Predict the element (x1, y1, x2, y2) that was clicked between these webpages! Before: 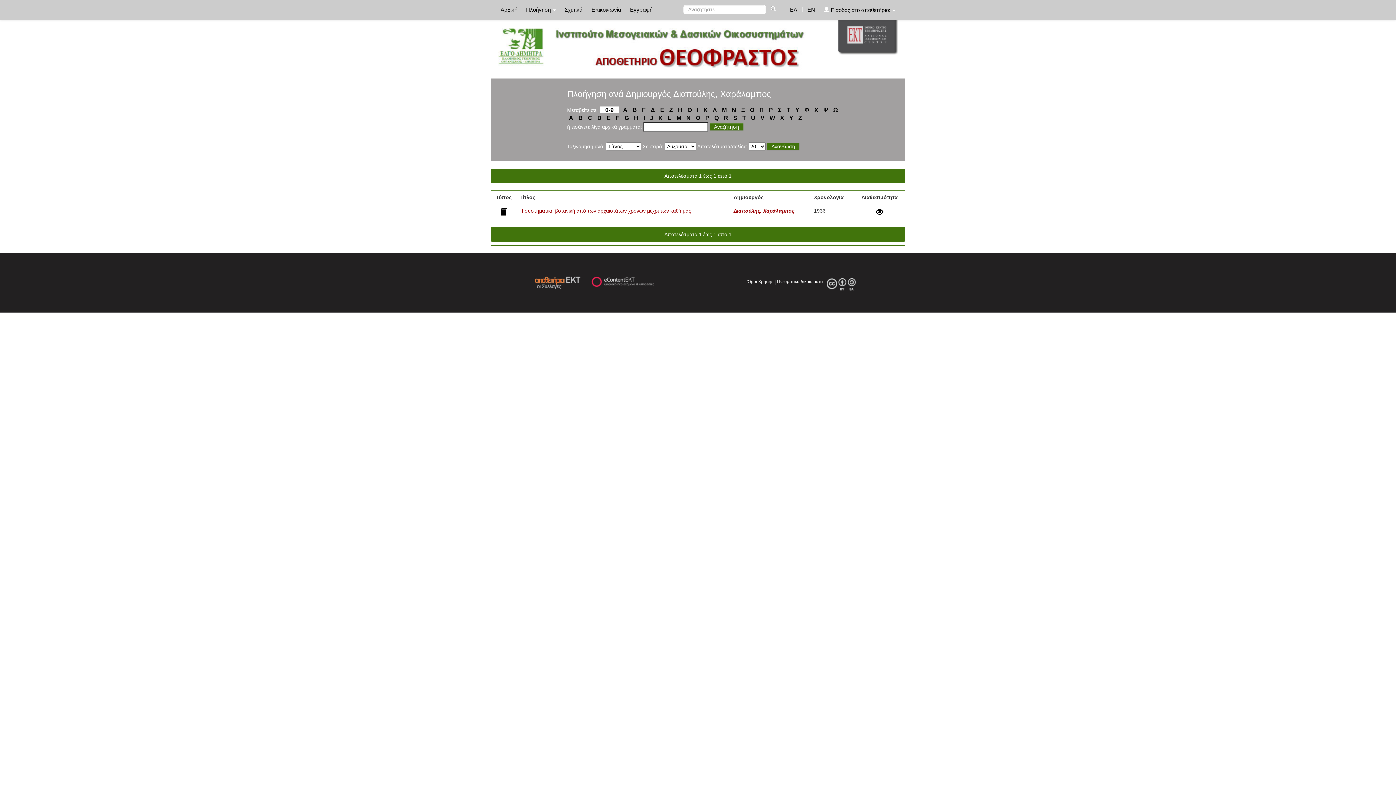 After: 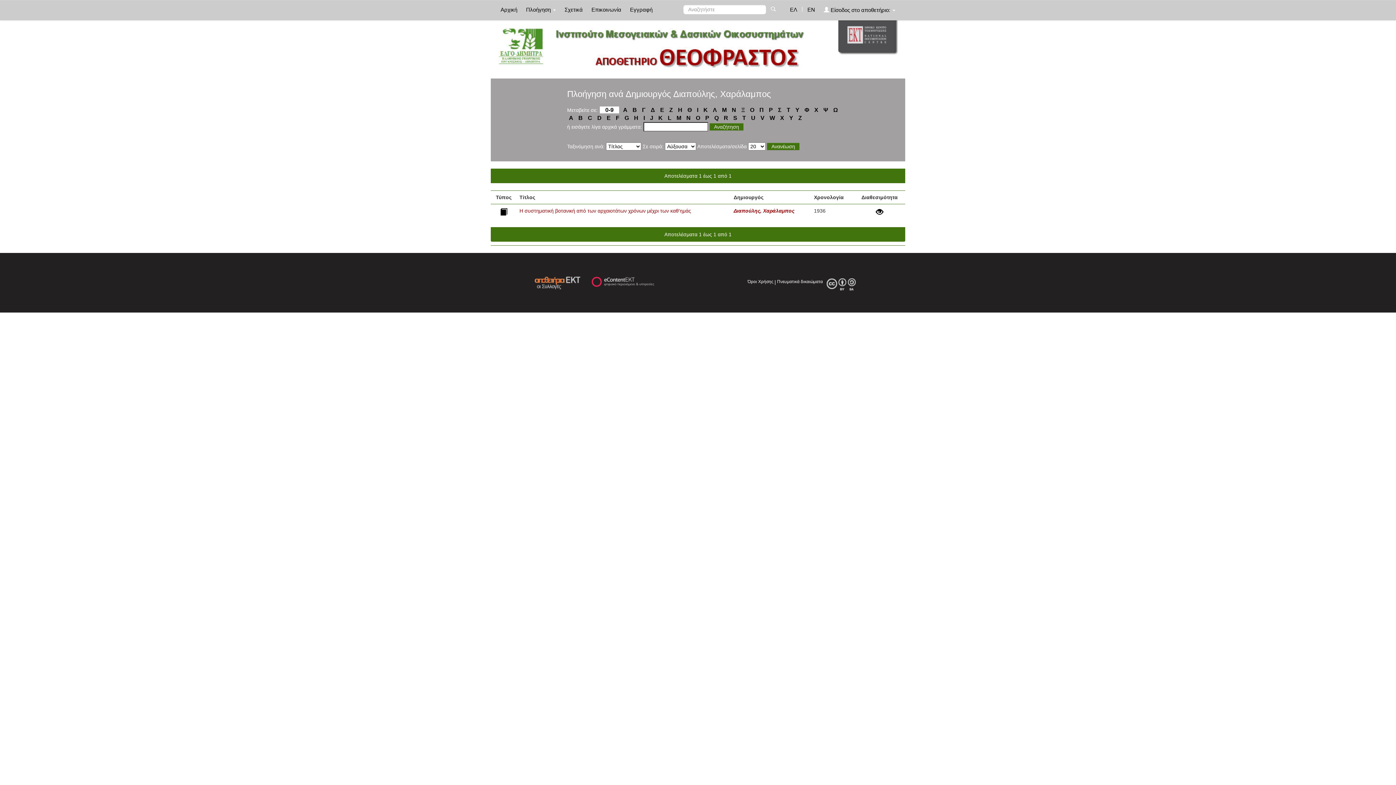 Action: bbox: (668, 105, 674, 114) label: Ζ